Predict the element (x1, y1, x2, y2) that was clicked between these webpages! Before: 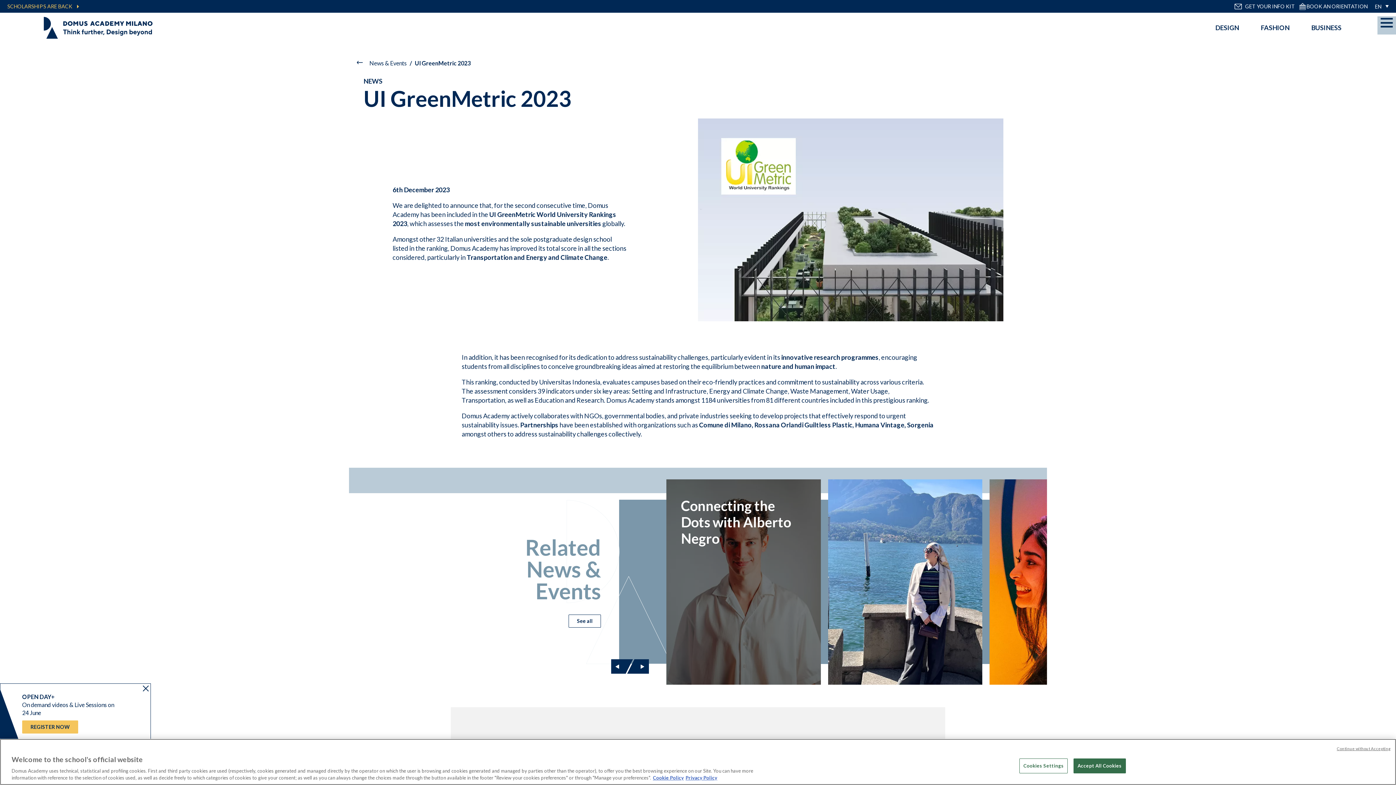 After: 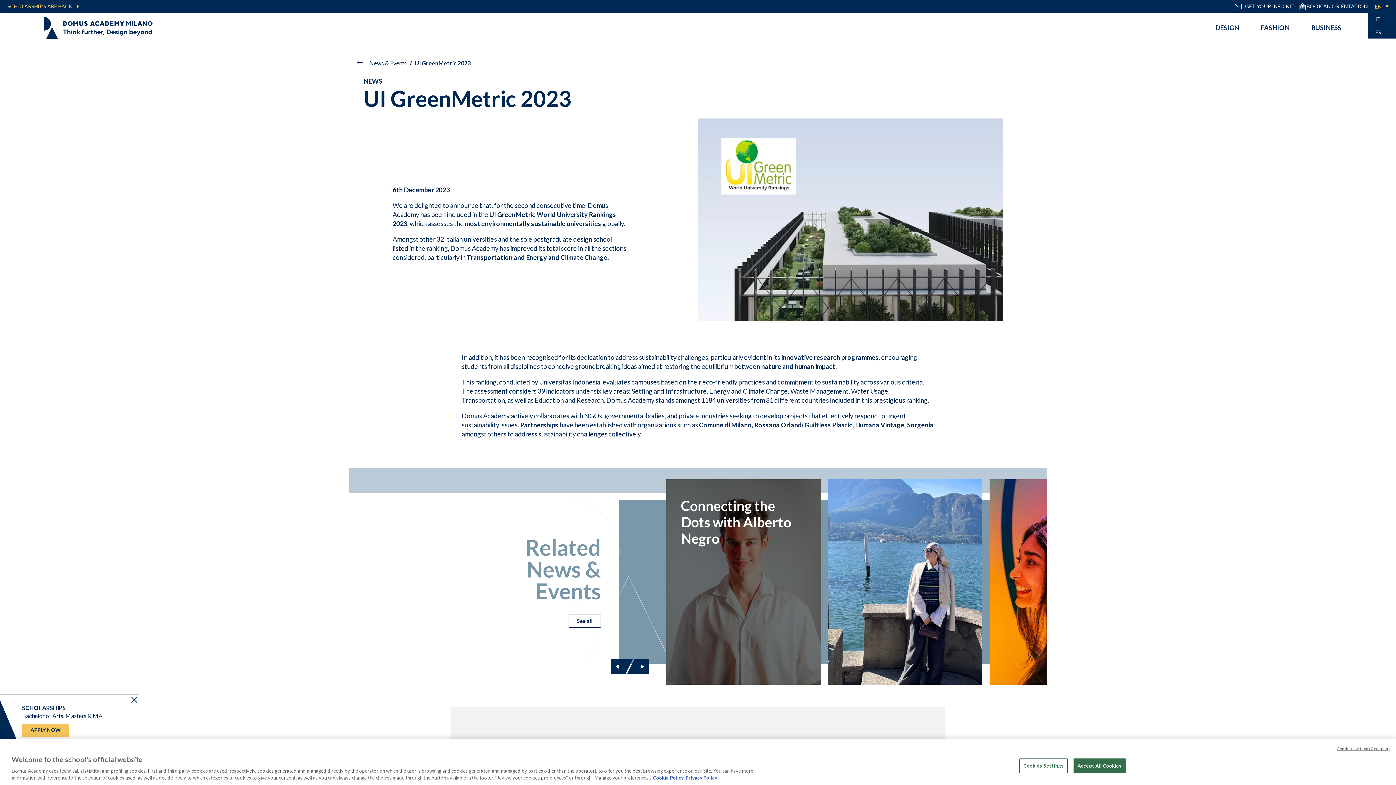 Action: label: EN bbox: (1368, 0, 1392, 12)